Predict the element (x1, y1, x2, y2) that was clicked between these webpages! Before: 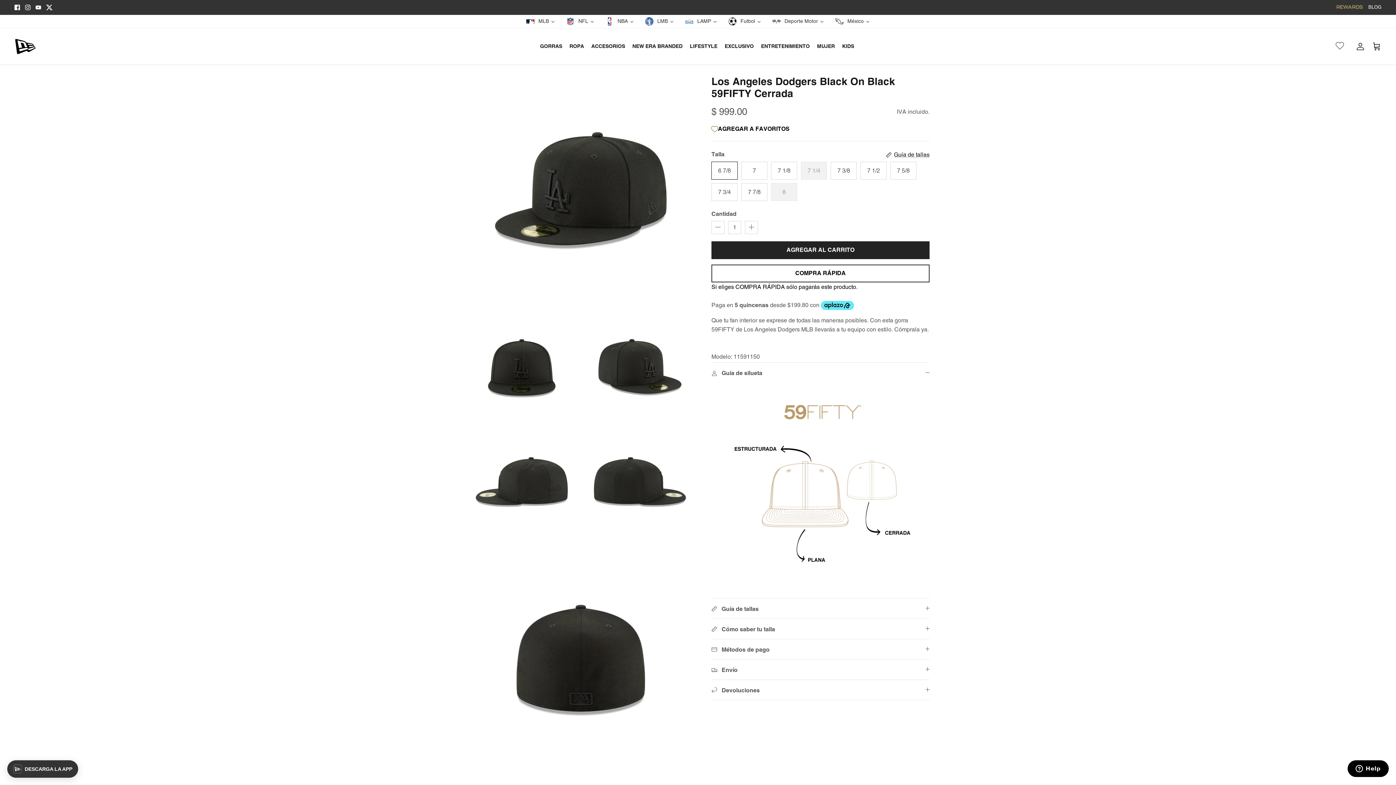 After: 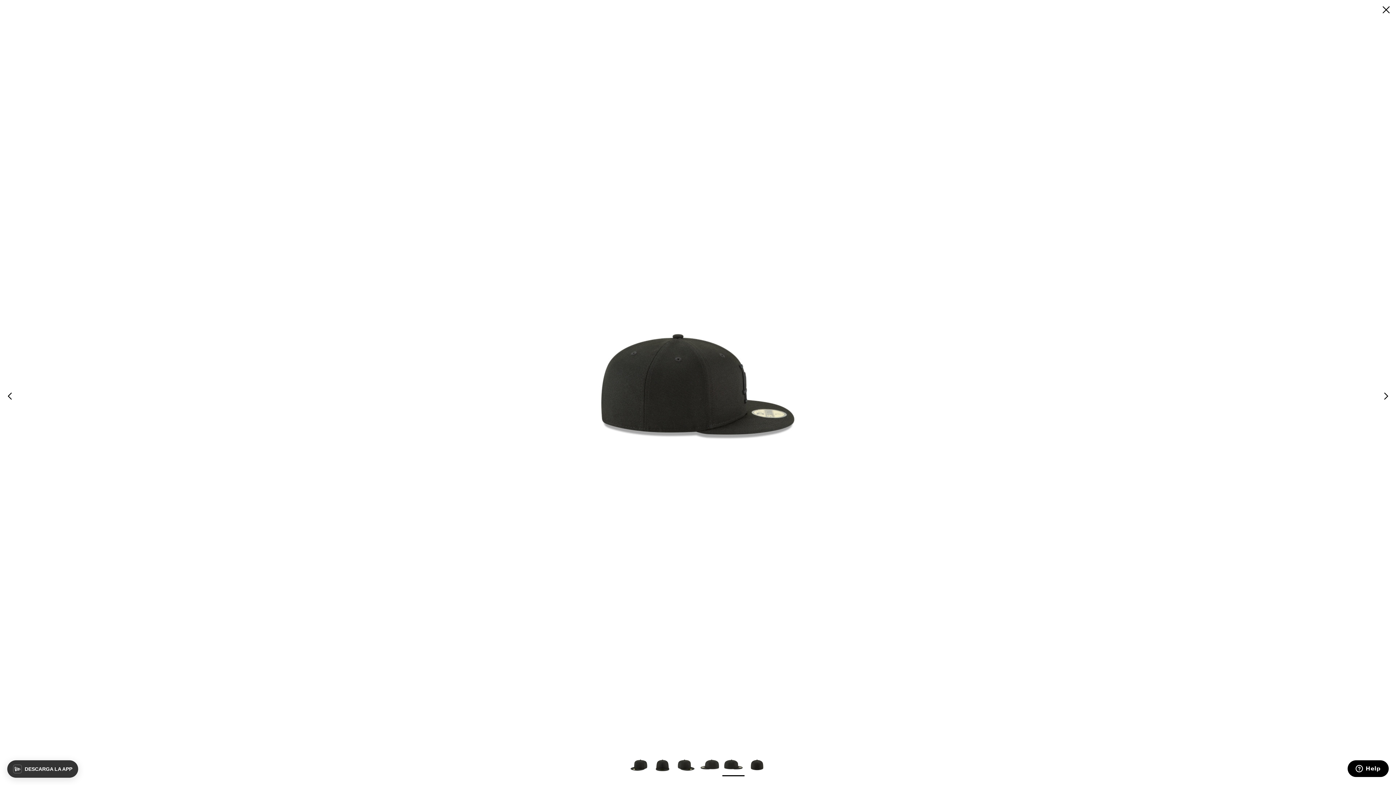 Action: bbox: (584, 429, 695, 540)